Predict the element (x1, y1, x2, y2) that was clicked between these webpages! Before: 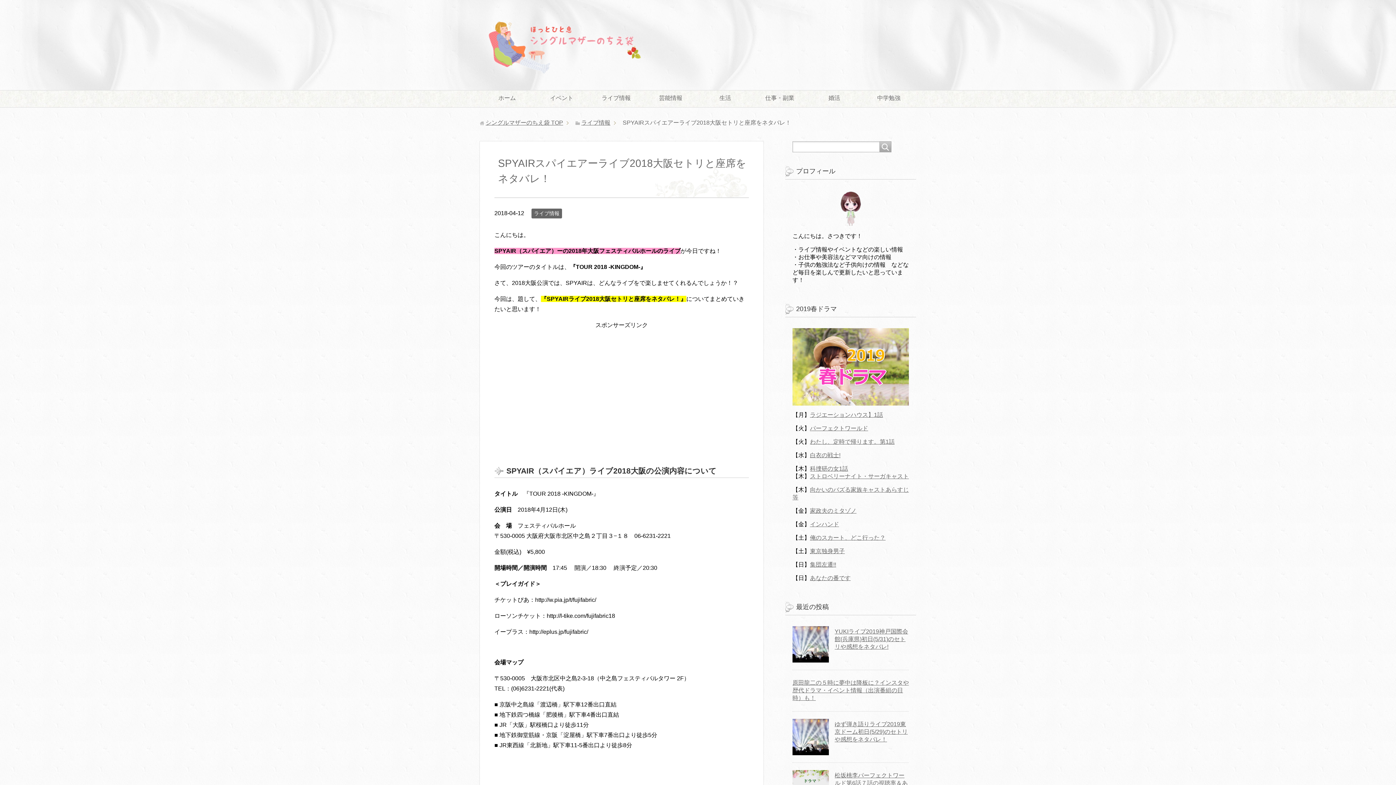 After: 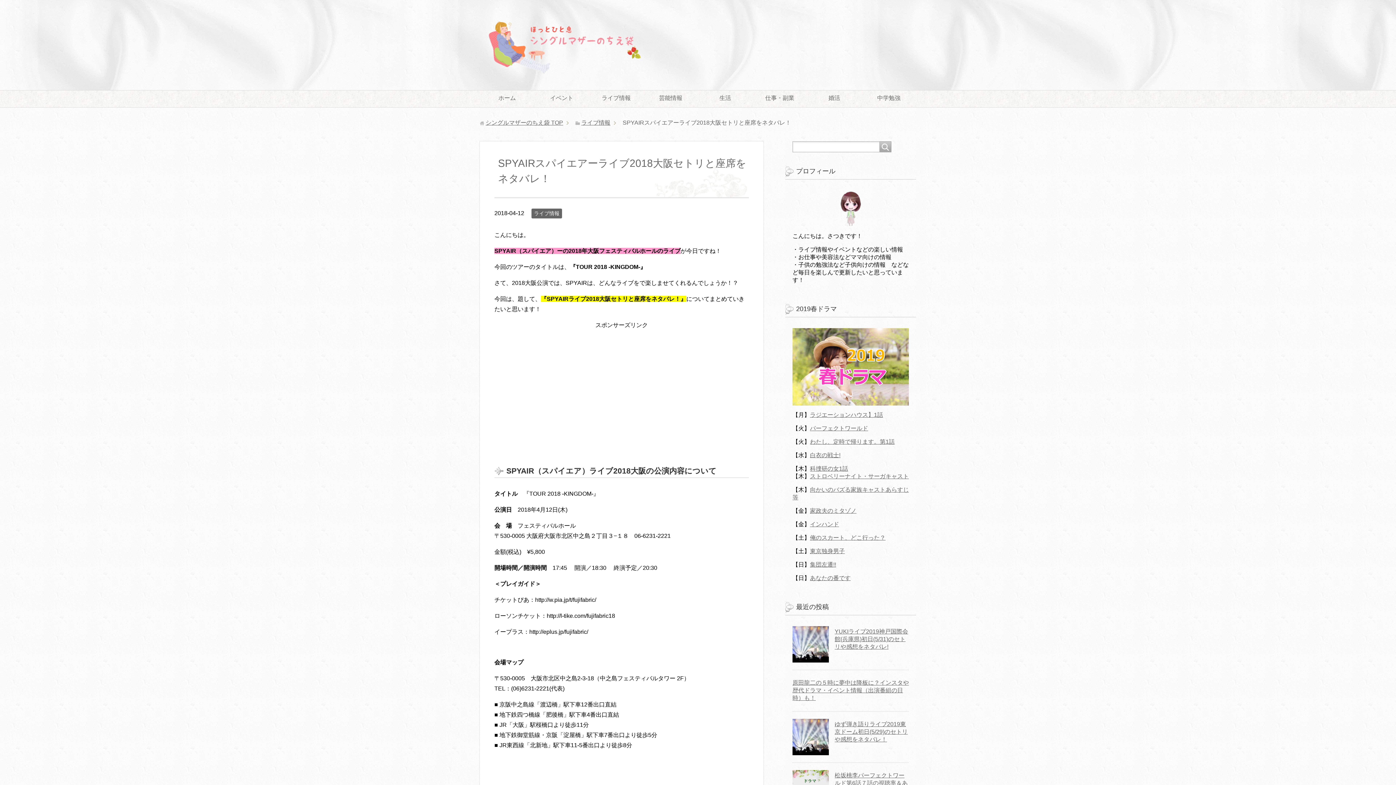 Action: bbox: (792, 328, 909, 405)